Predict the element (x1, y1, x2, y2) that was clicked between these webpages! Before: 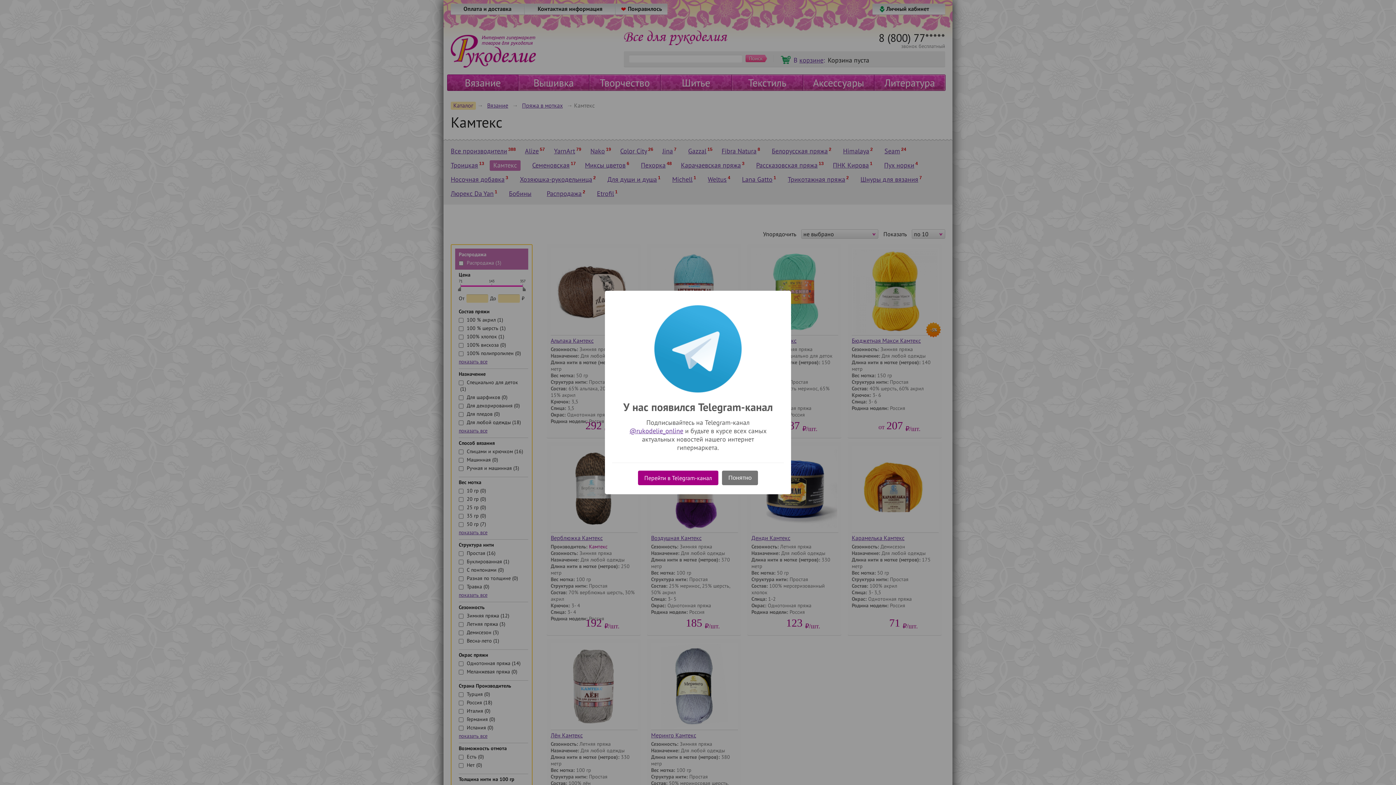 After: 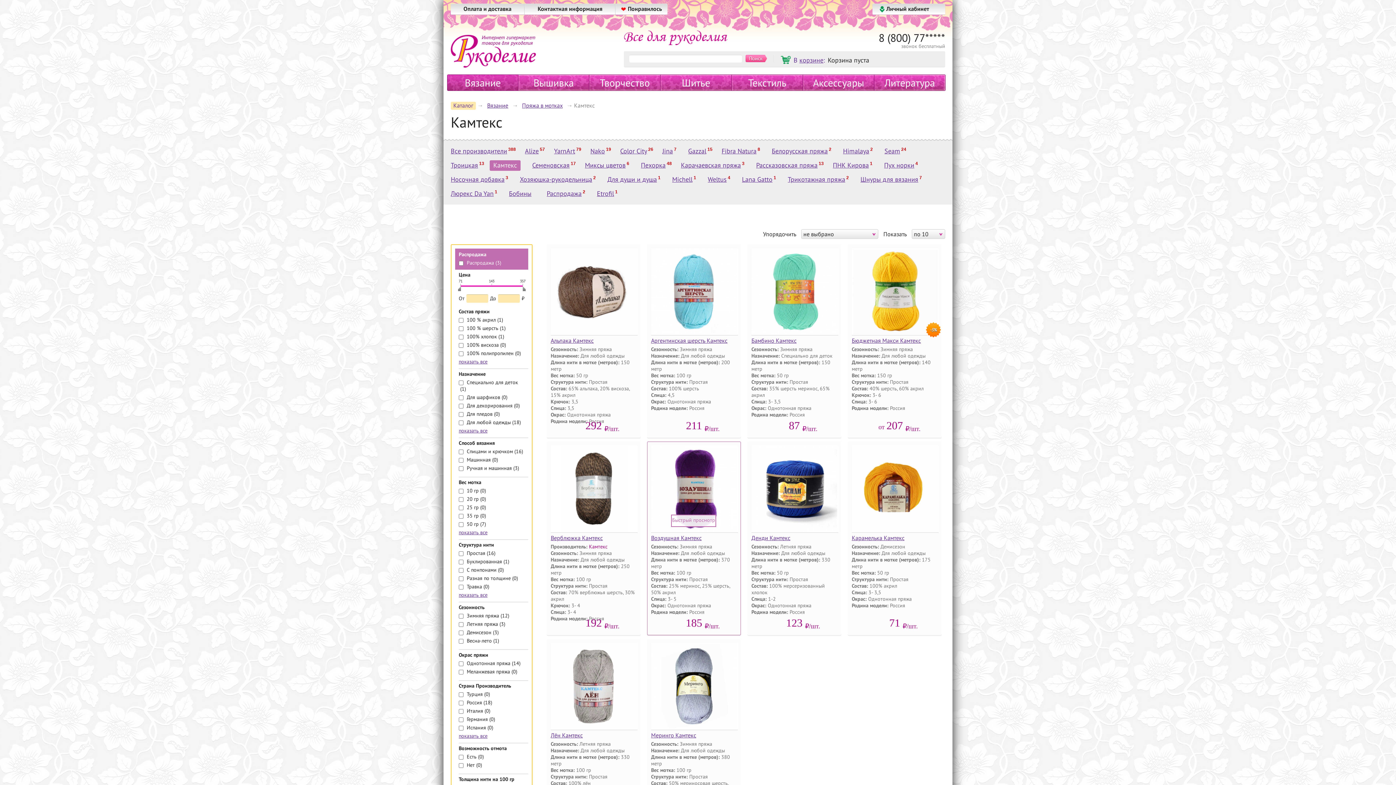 Action: bbox: (722, 470, 758, 485) label: Понятно